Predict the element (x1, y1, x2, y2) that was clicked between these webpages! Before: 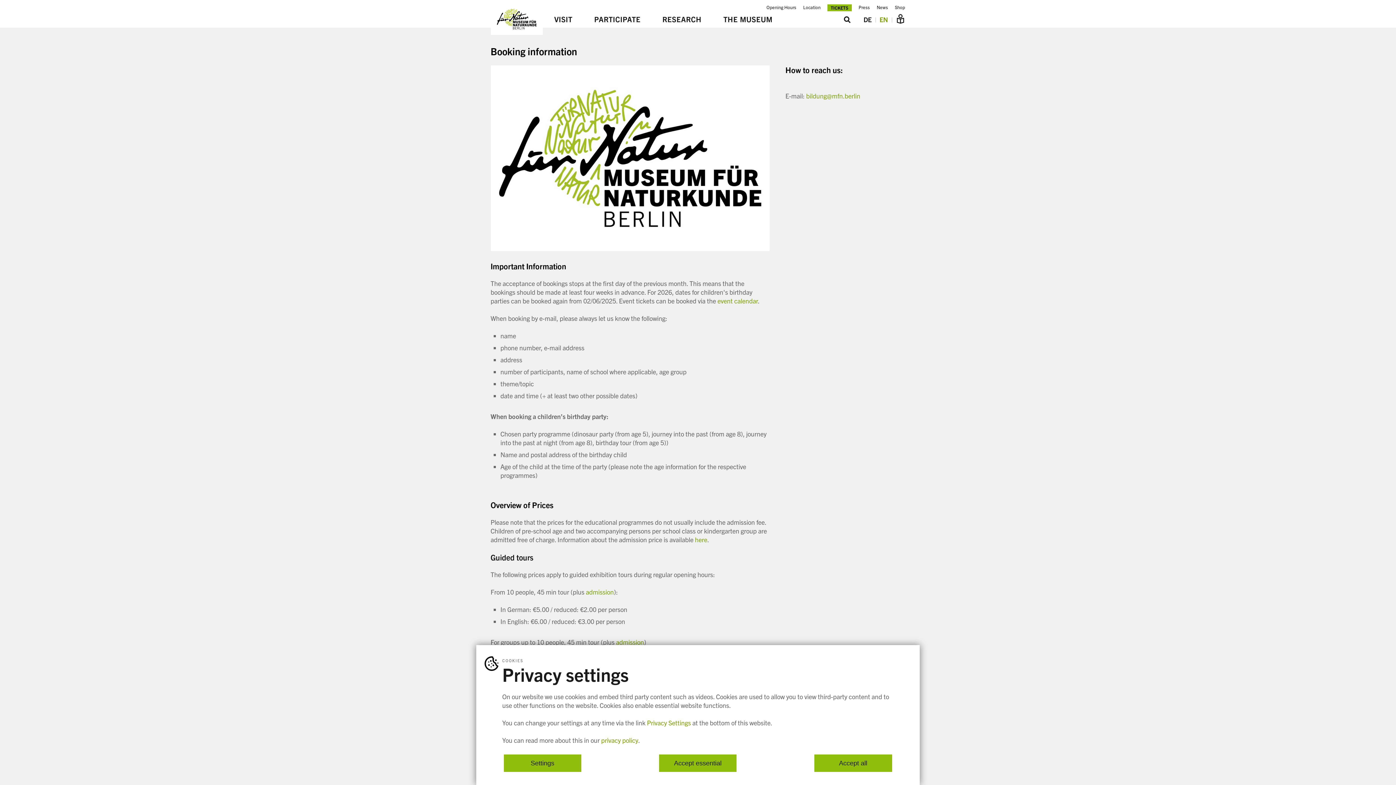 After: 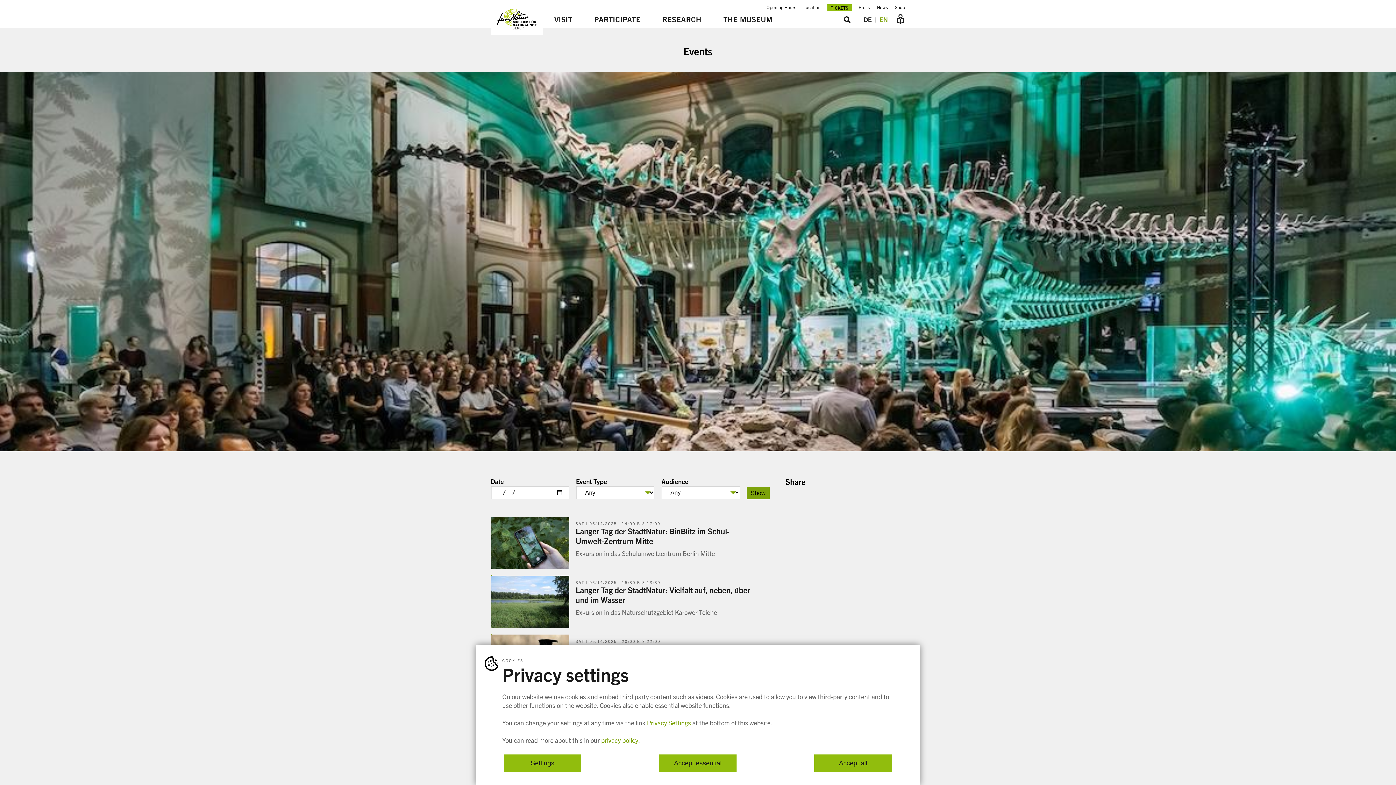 Action: label: event calendar bbox: (717, 296, 758, 305)